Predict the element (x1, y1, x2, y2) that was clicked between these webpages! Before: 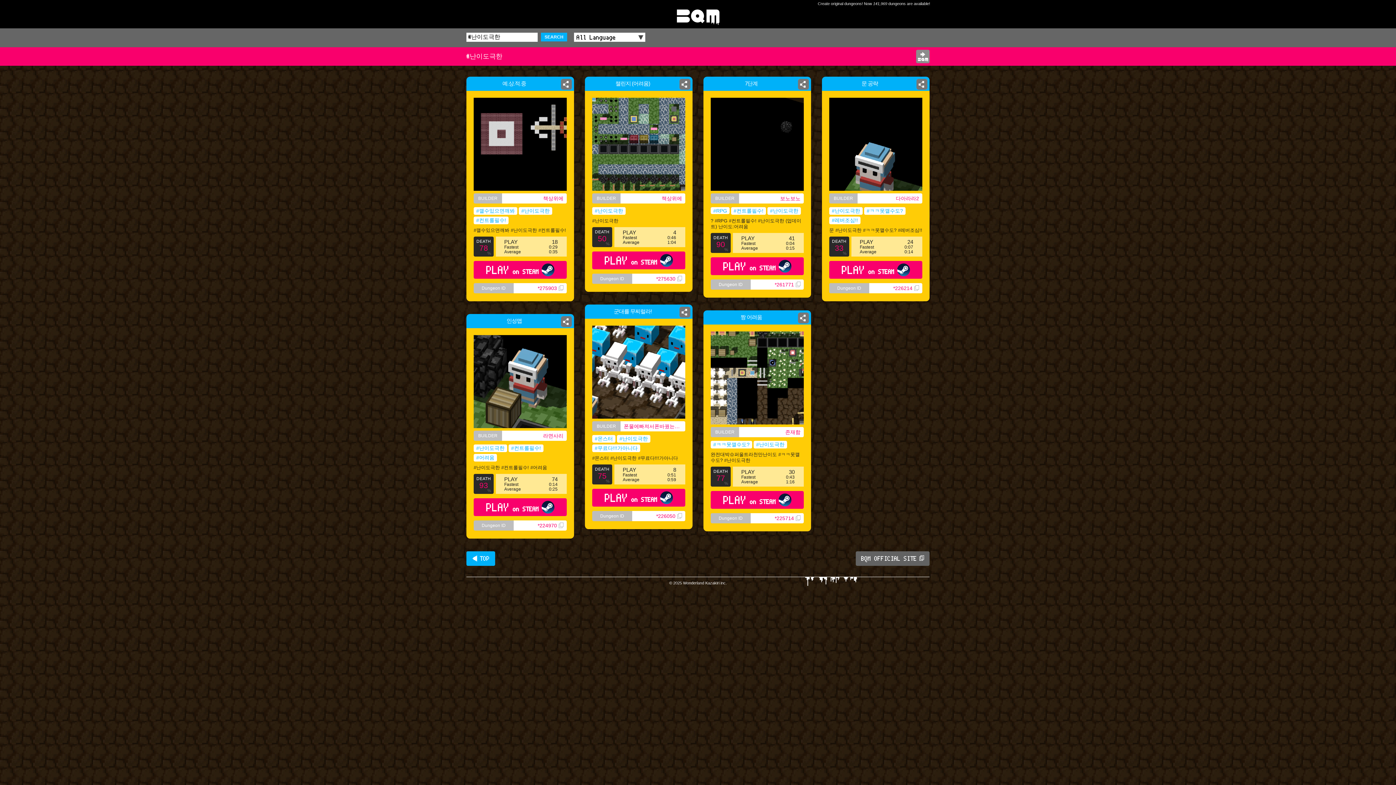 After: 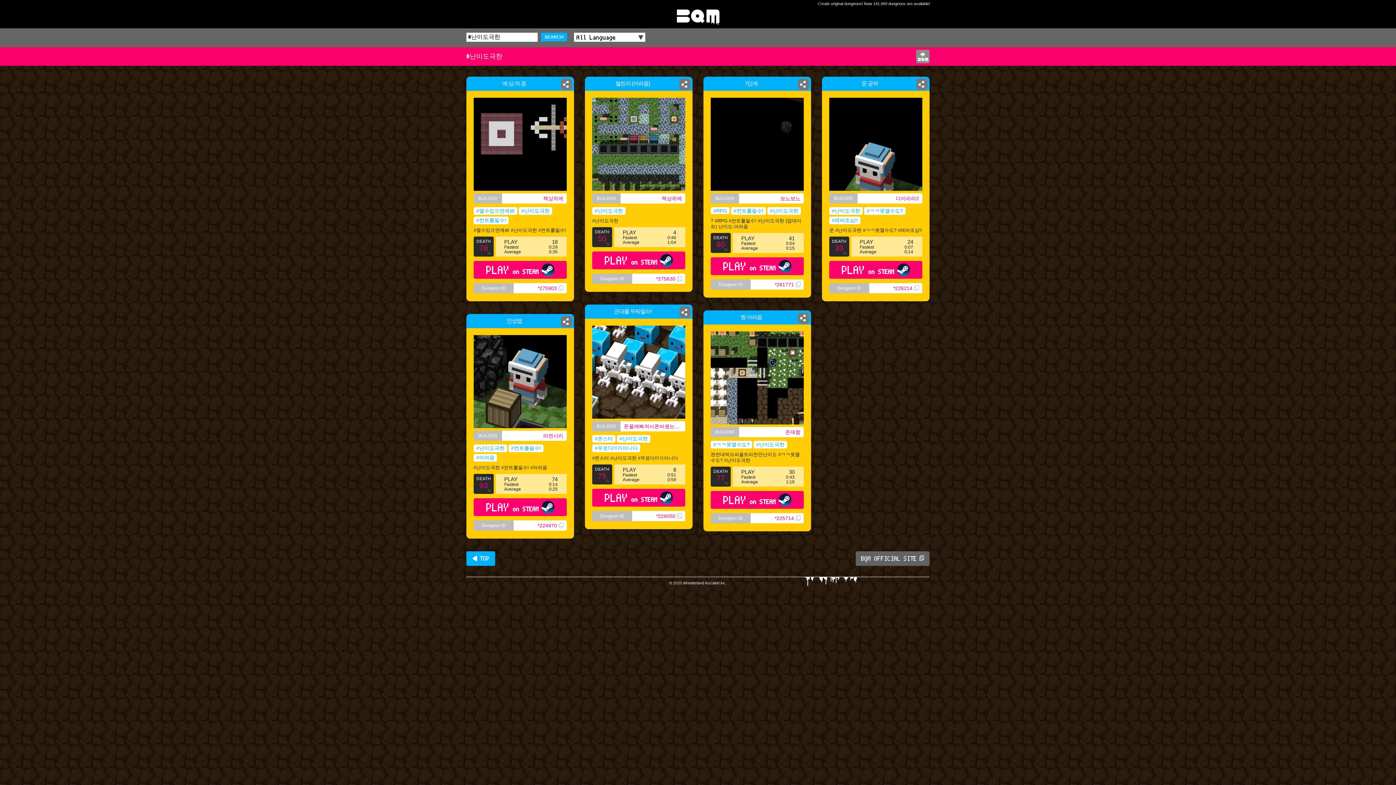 Action: label: SEARCH bbox: (541, 32, 567, 41)